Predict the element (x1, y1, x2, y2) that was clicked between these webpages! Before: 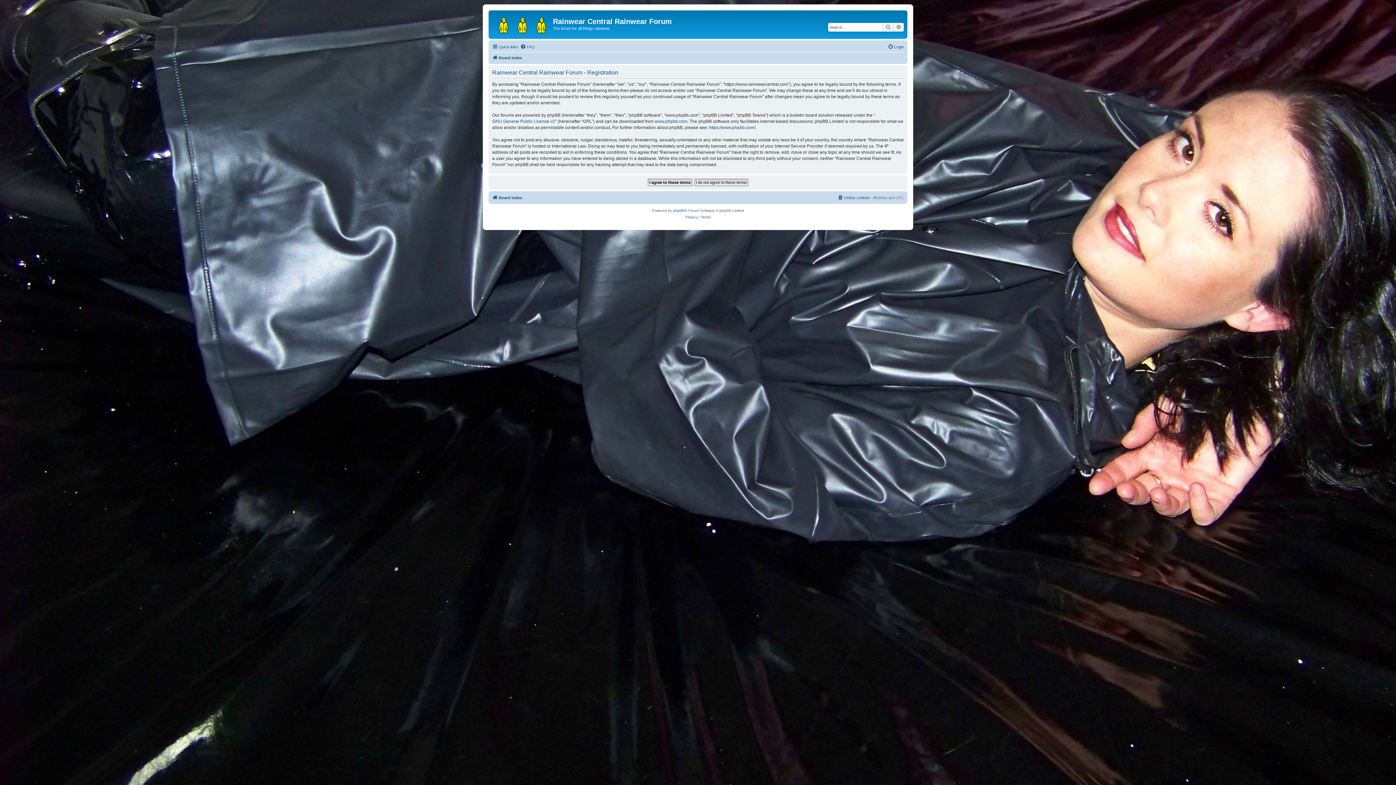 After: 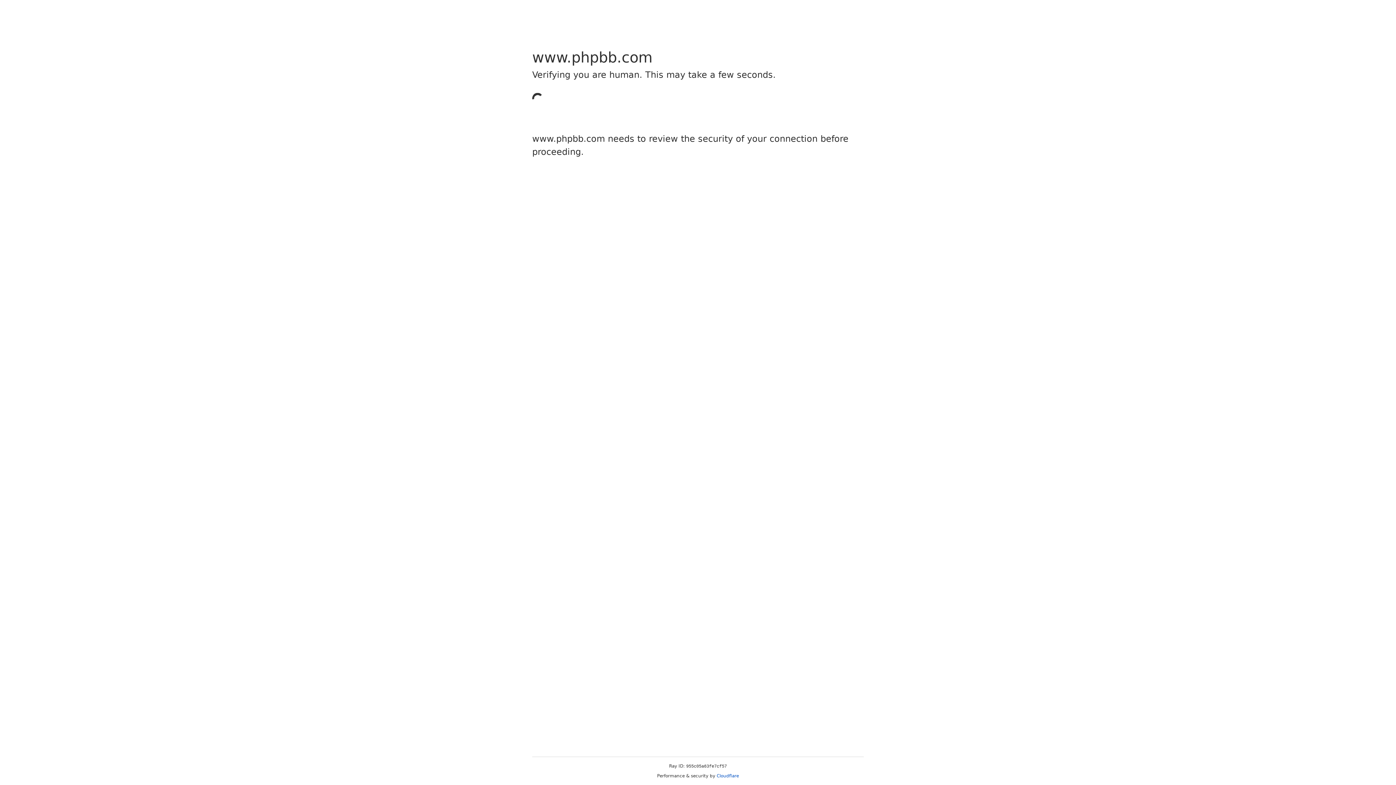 Action: bbox: (654, 118, 687, 124) label: www.phpbb.com